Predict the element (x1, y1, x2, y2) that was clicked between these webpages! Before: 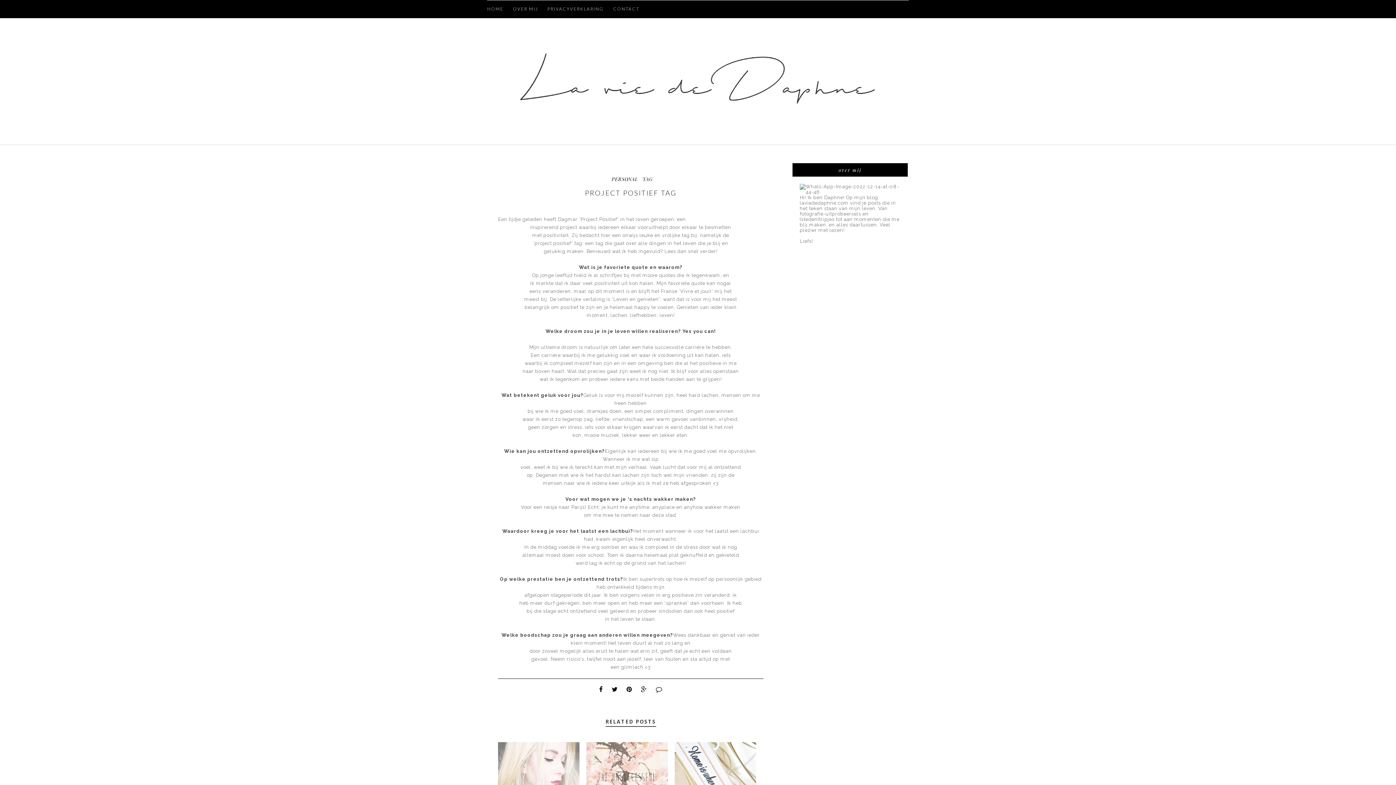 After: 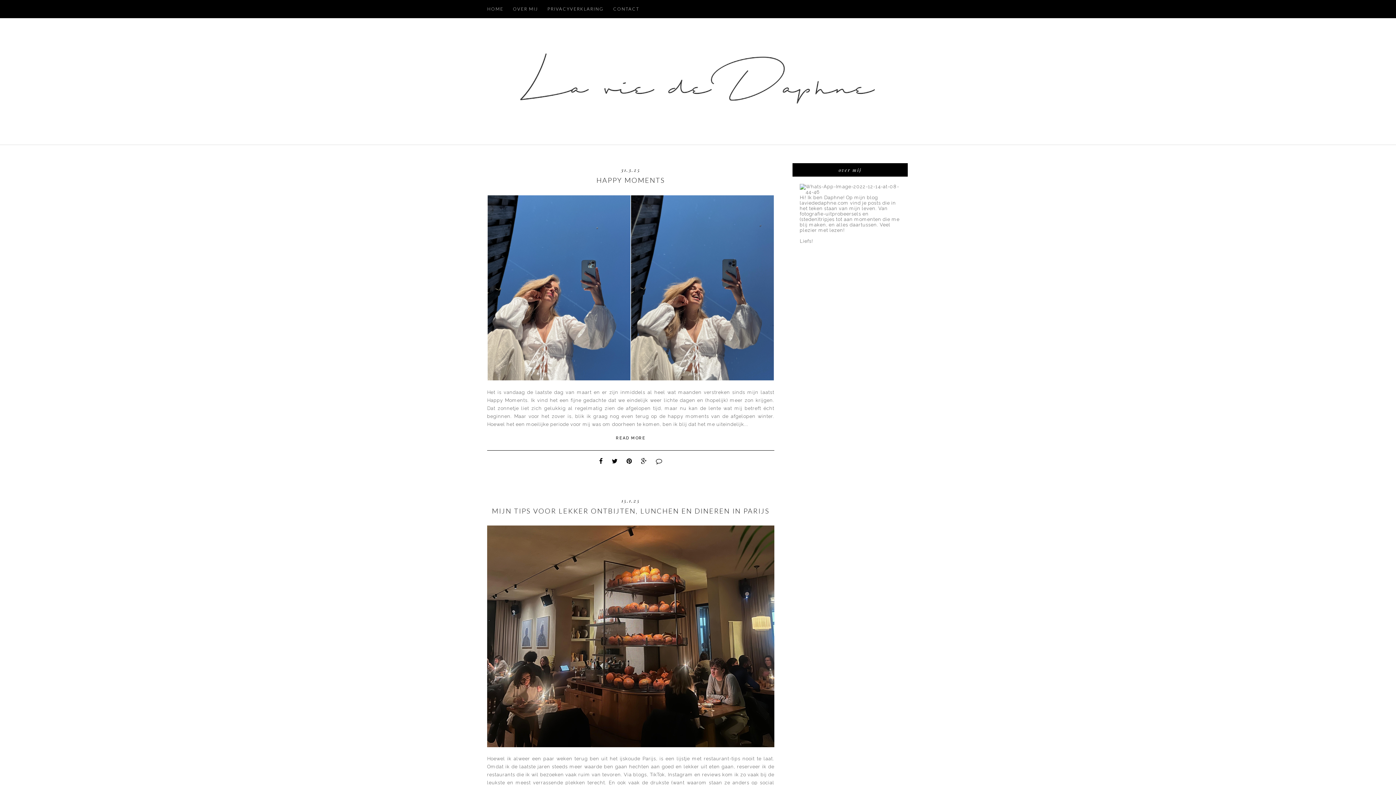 Action: label: HOME bbox: (487, 0, 503, 18)